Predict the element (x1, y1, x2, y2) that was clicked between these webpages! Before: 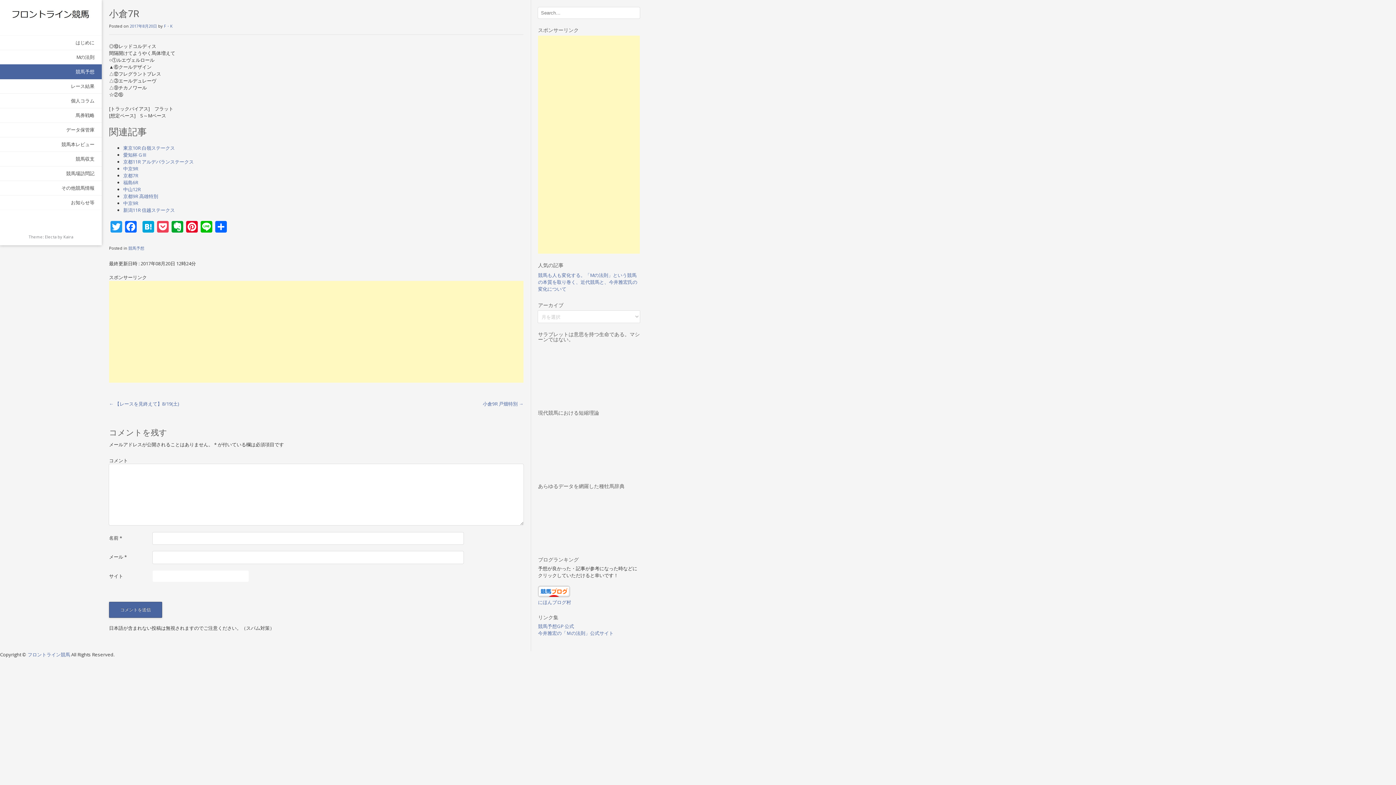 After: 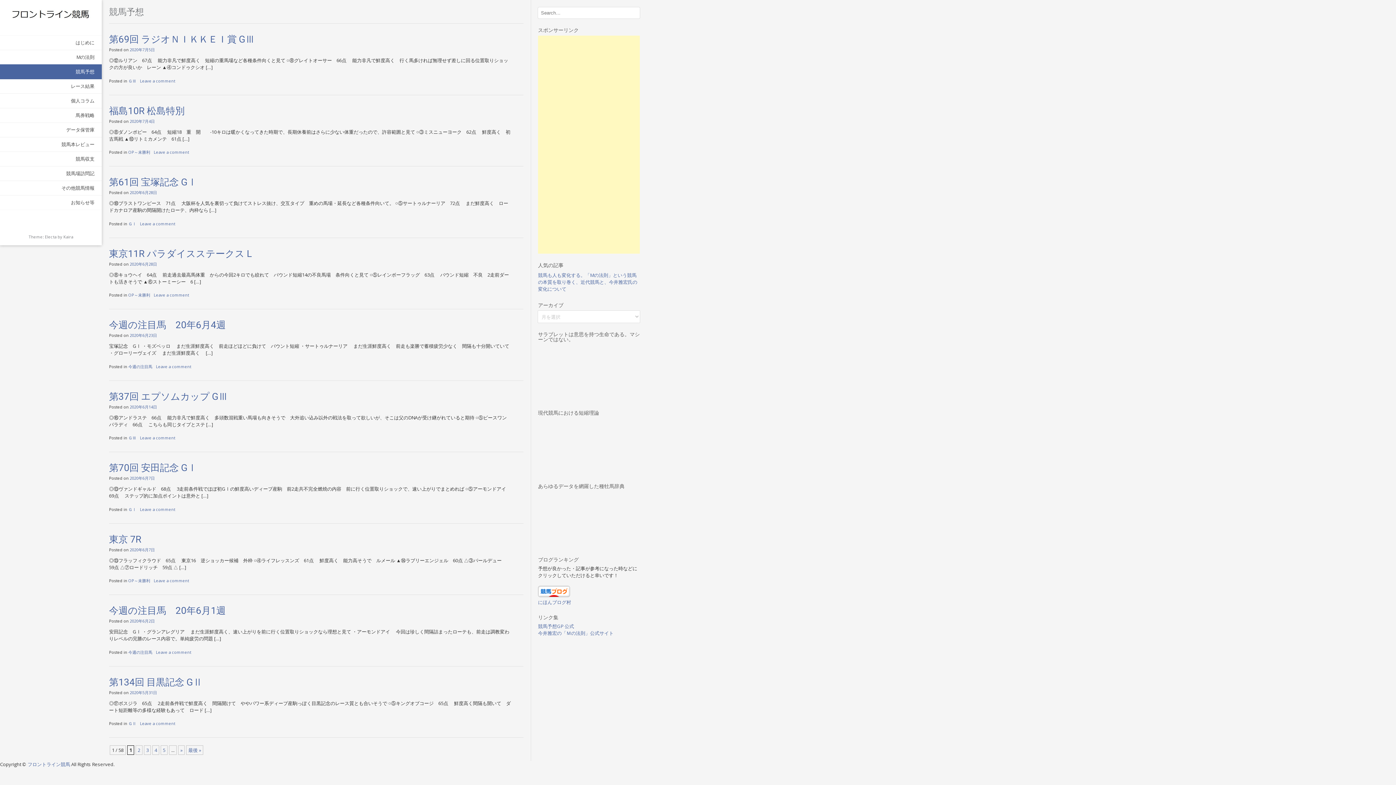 Action: bbox: (128, 245, 144, 250) label: 競馬予想